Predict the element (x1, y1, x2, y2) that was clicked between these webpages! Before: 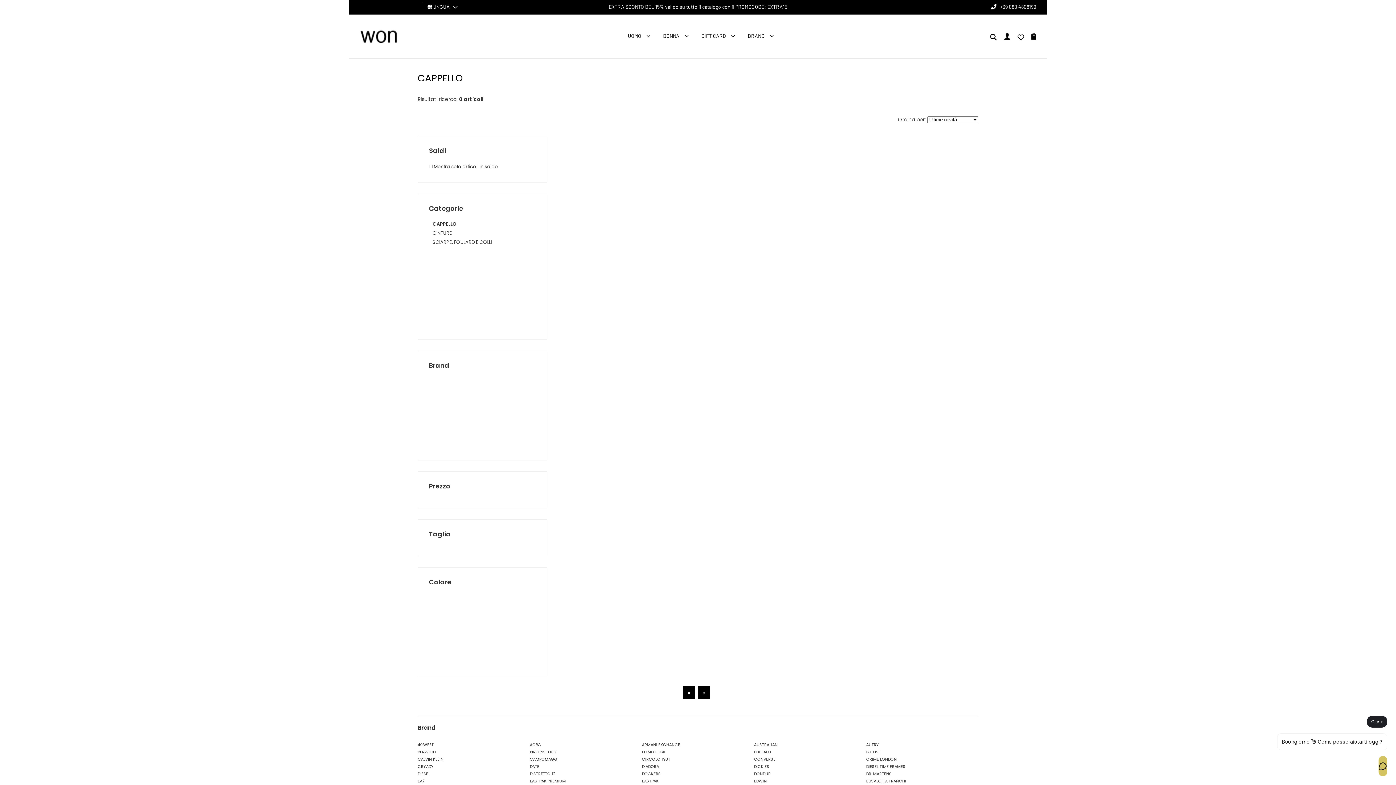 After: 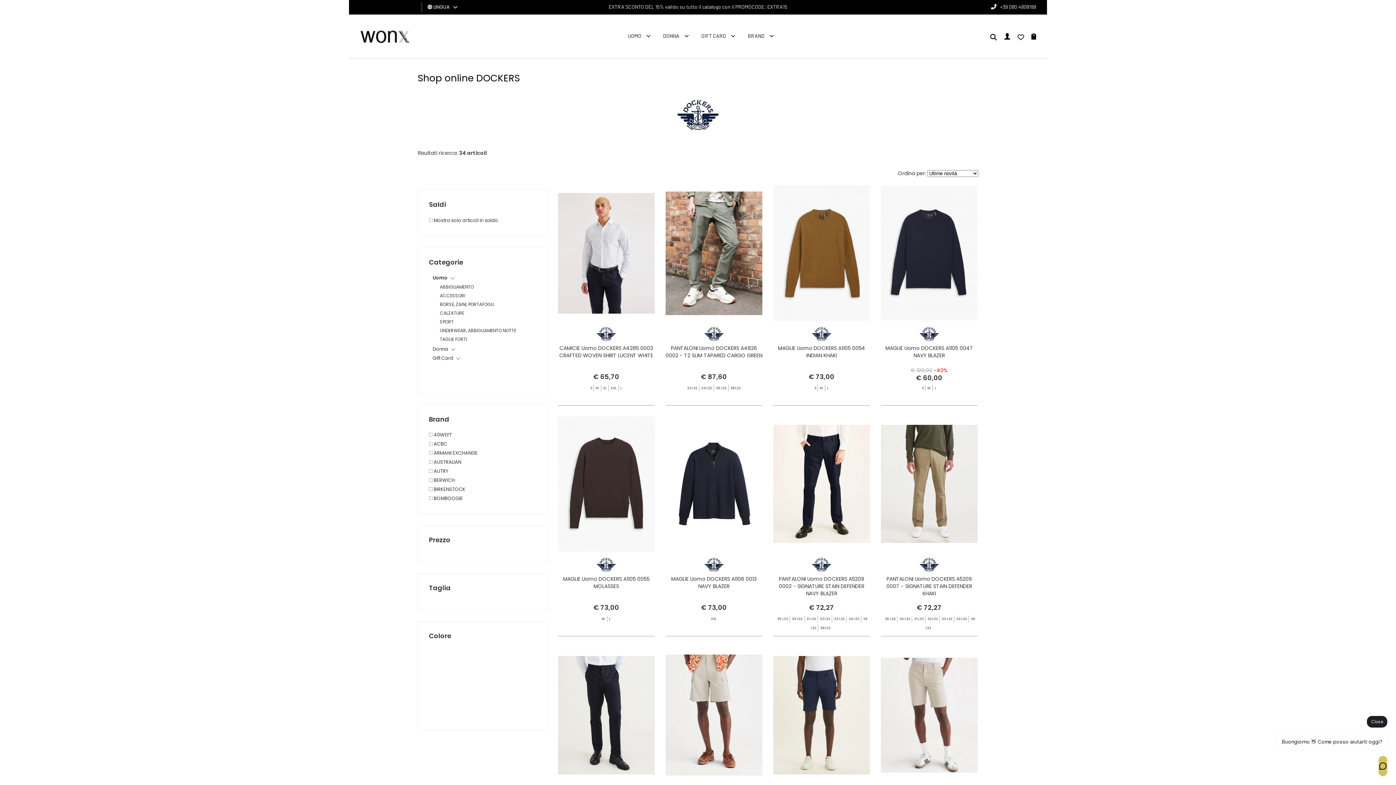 Action: label: DOCKERS bbox: (642, 769, 750, 778)